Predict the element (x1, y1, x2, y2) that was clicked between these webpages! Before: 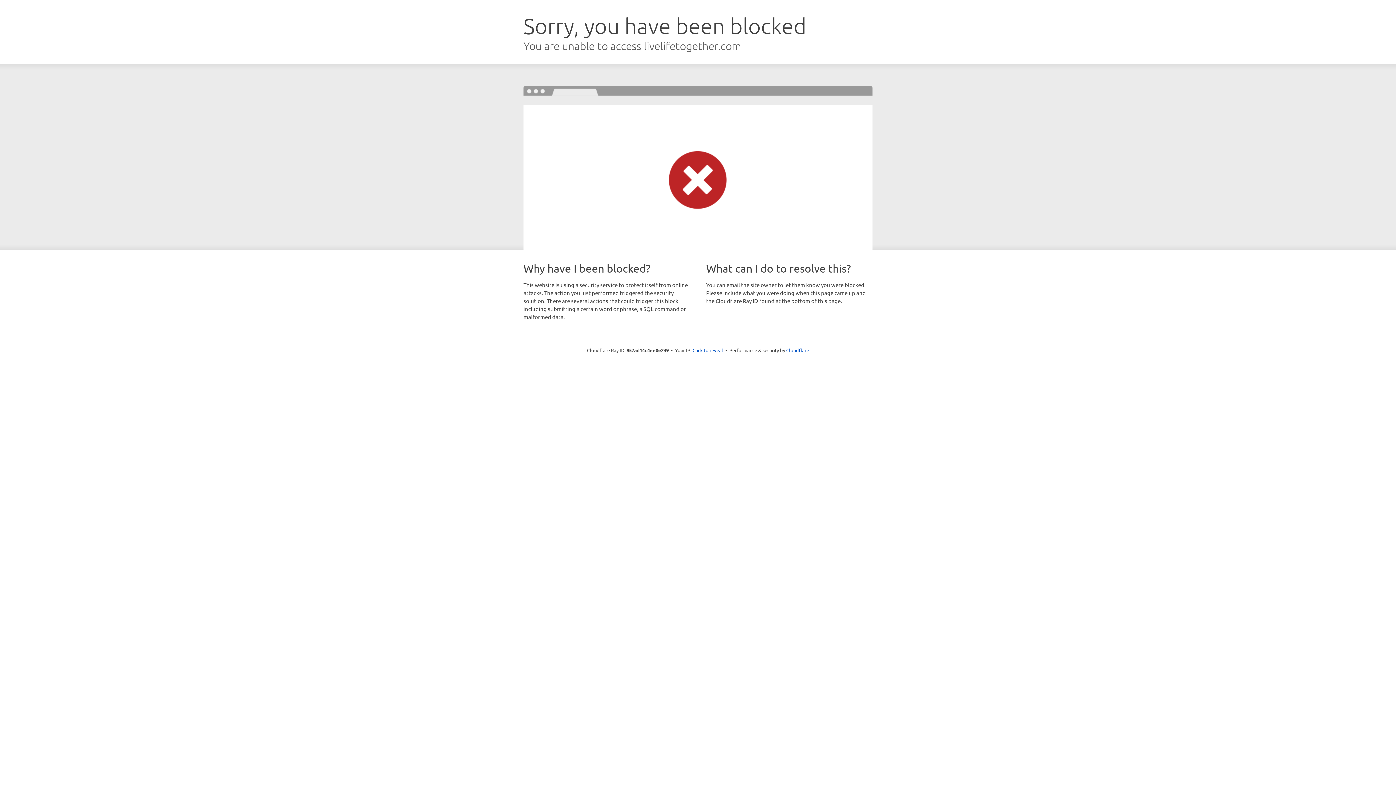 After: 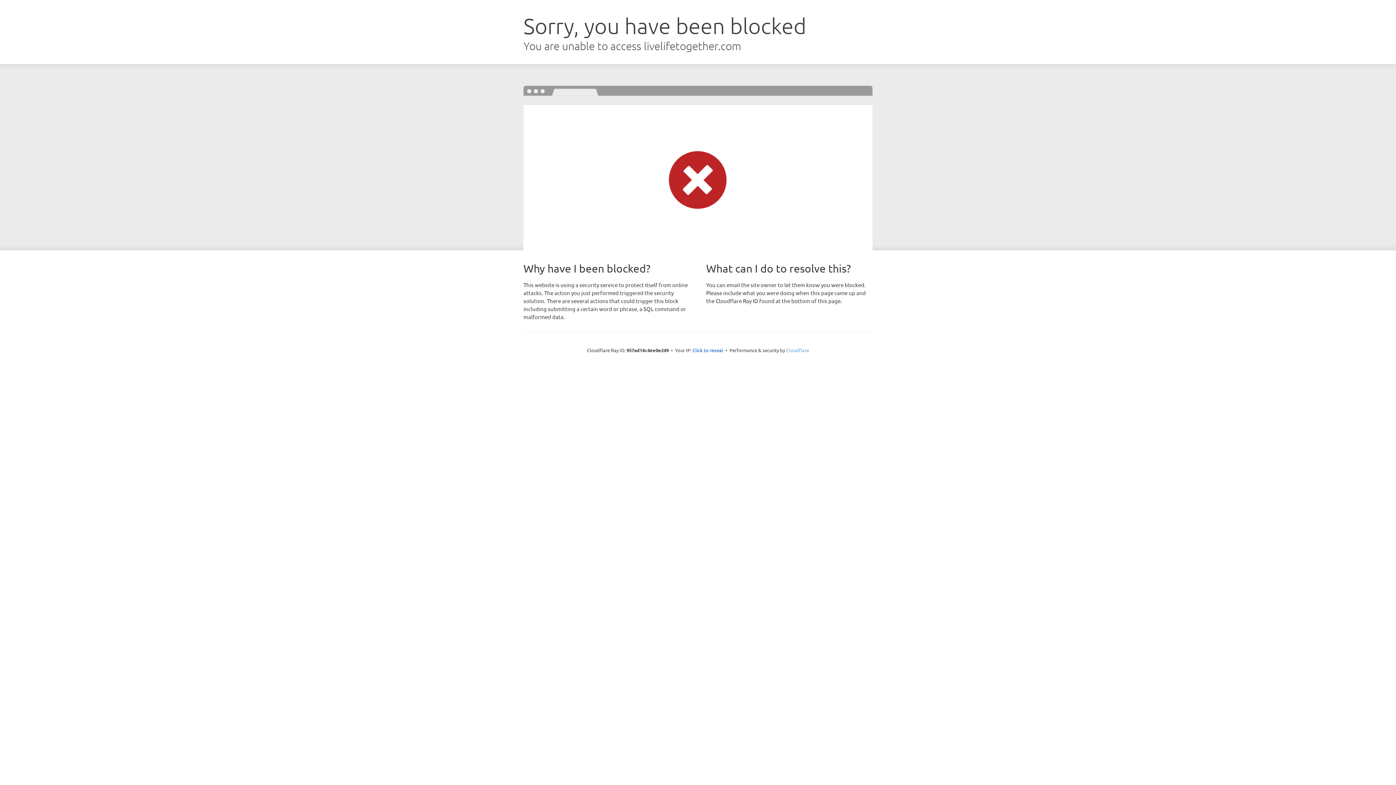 Action: label: Cloudflare bbox: (786, 347, 809, 353)